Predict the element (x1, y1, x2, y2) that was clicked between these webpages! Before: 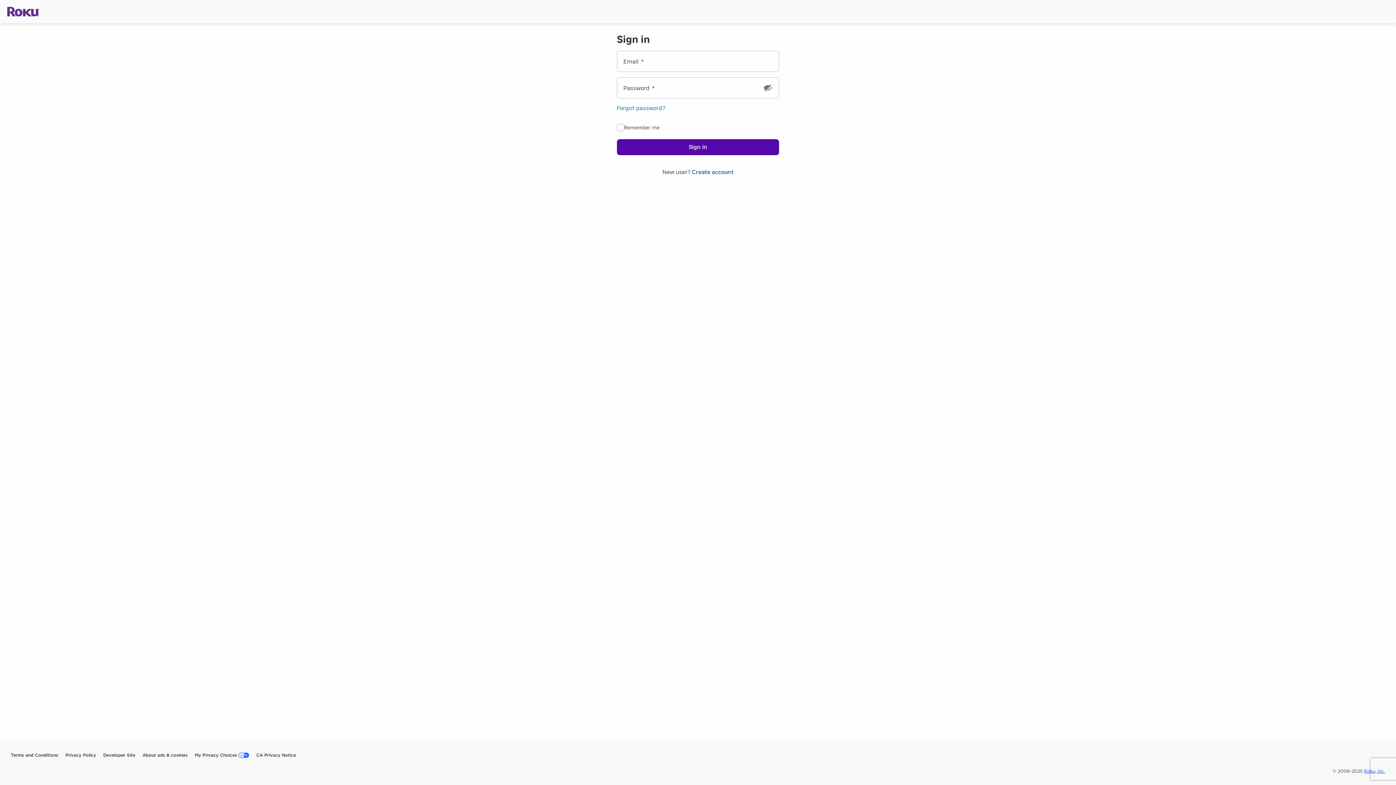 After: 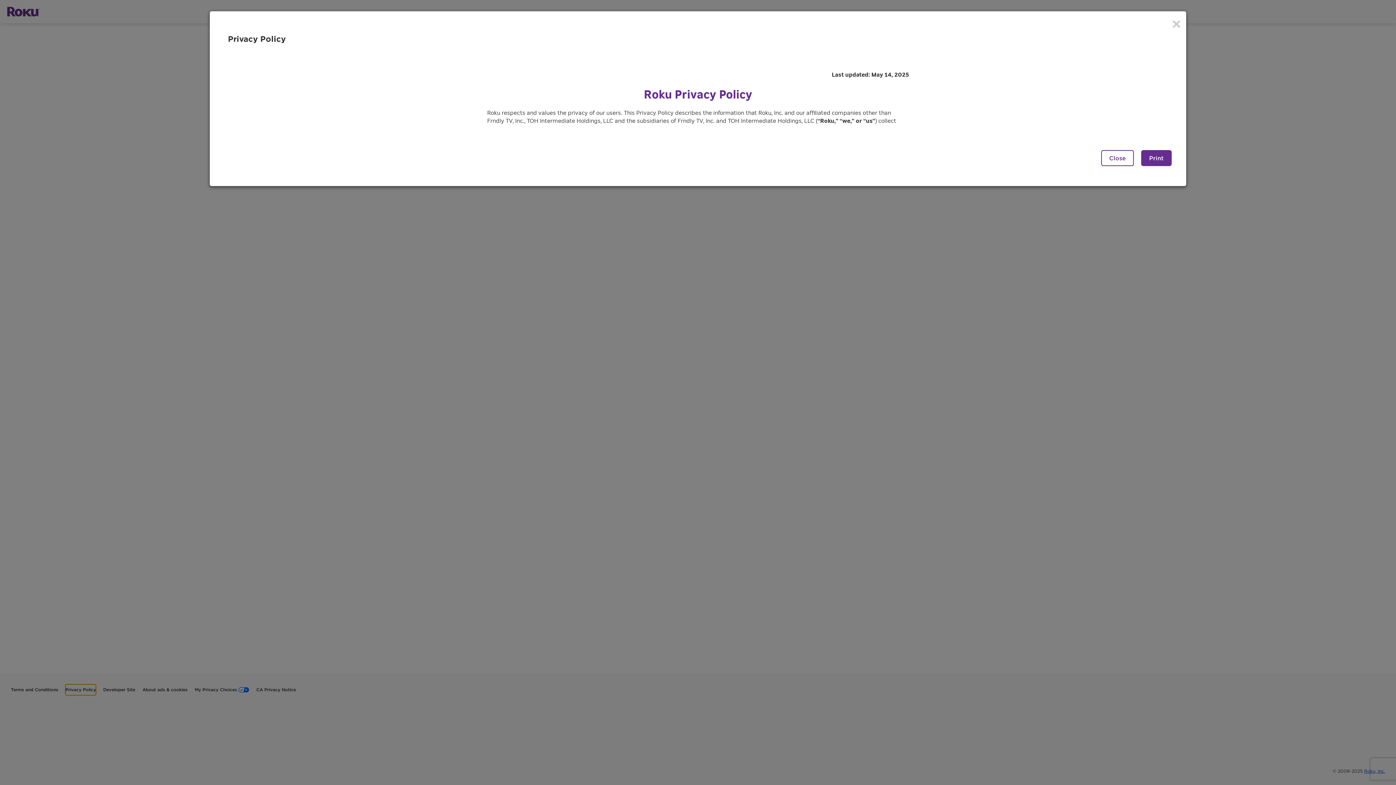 Action: label: Privacy Policy bbox: (56, 750, 81, 761)